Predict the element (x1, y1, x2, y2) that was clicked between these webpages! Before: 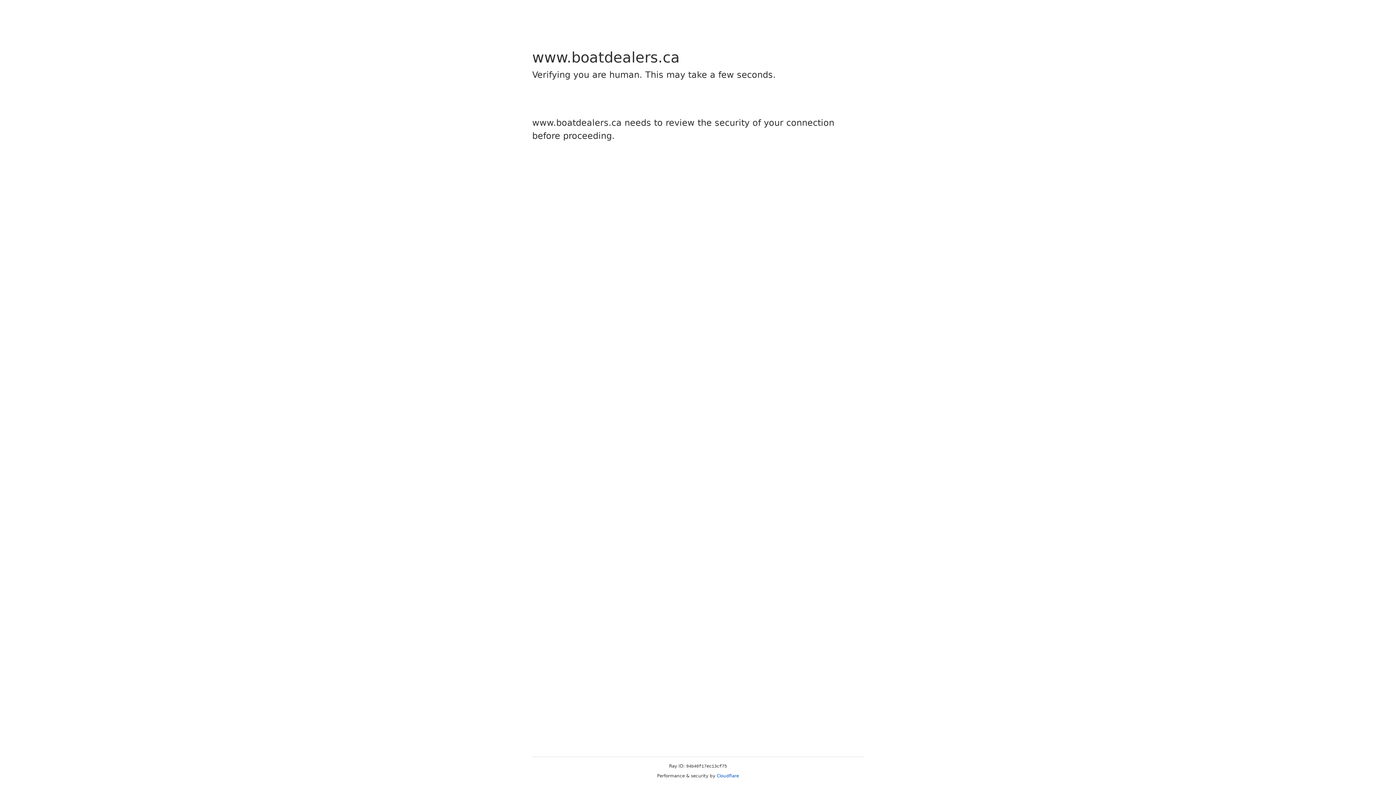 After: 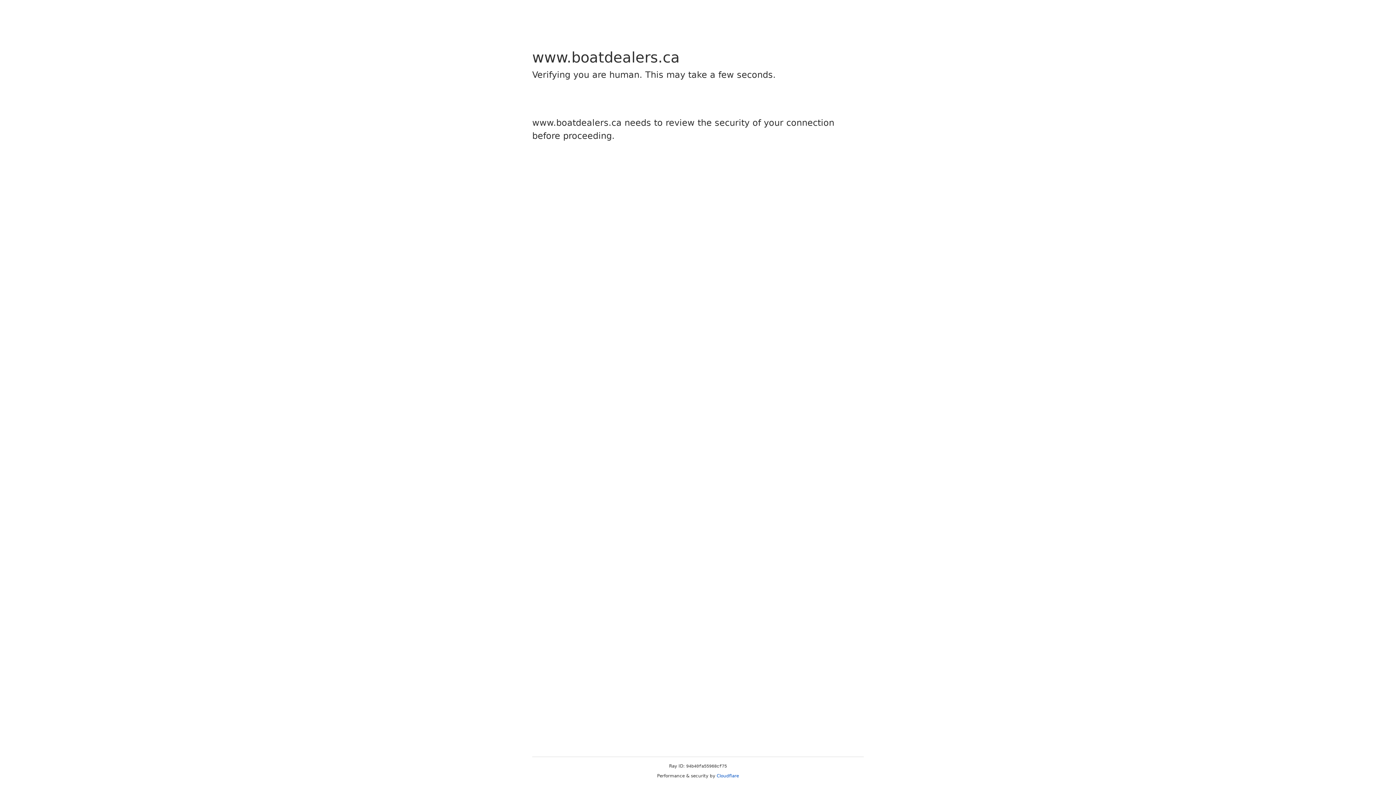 Action: bbox: (716, 773, 739, 778) label: Cloudflare